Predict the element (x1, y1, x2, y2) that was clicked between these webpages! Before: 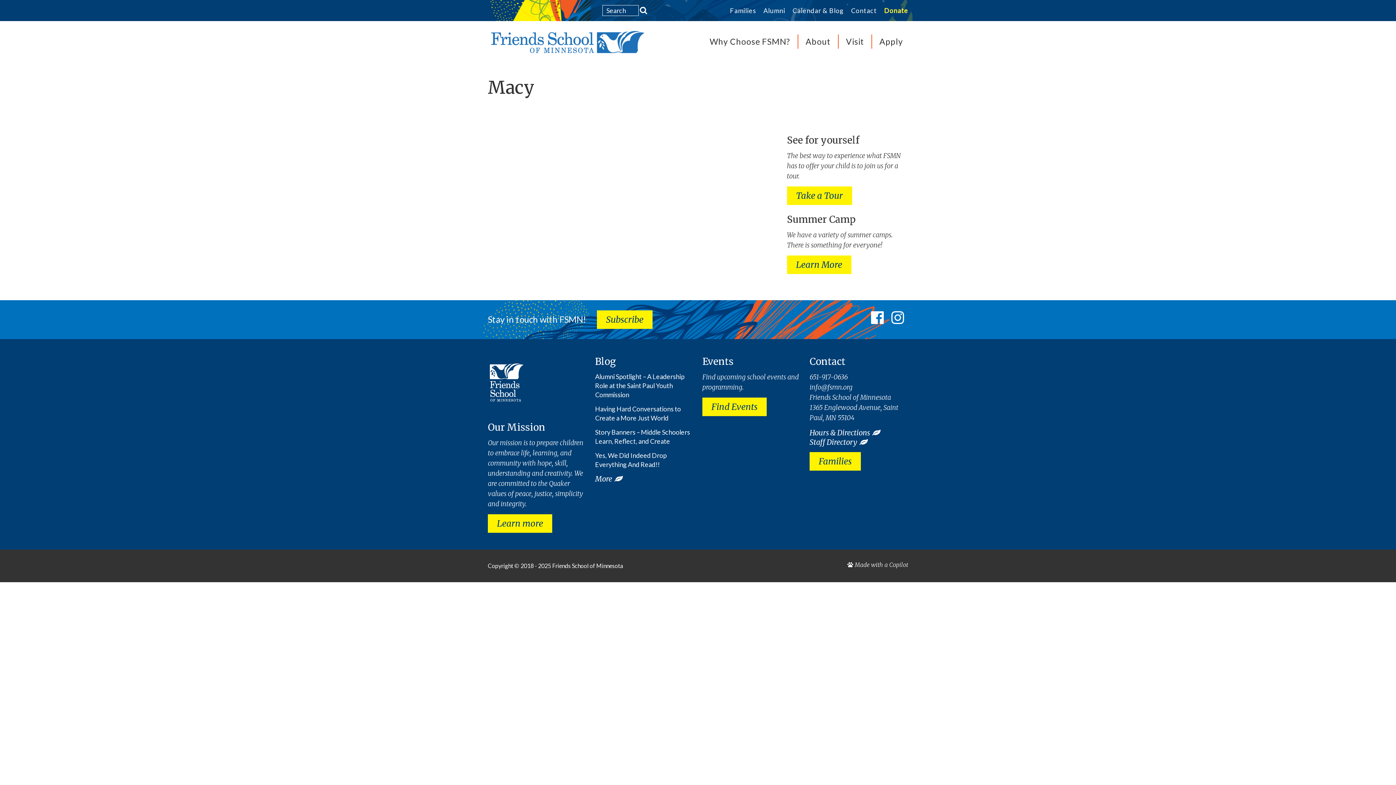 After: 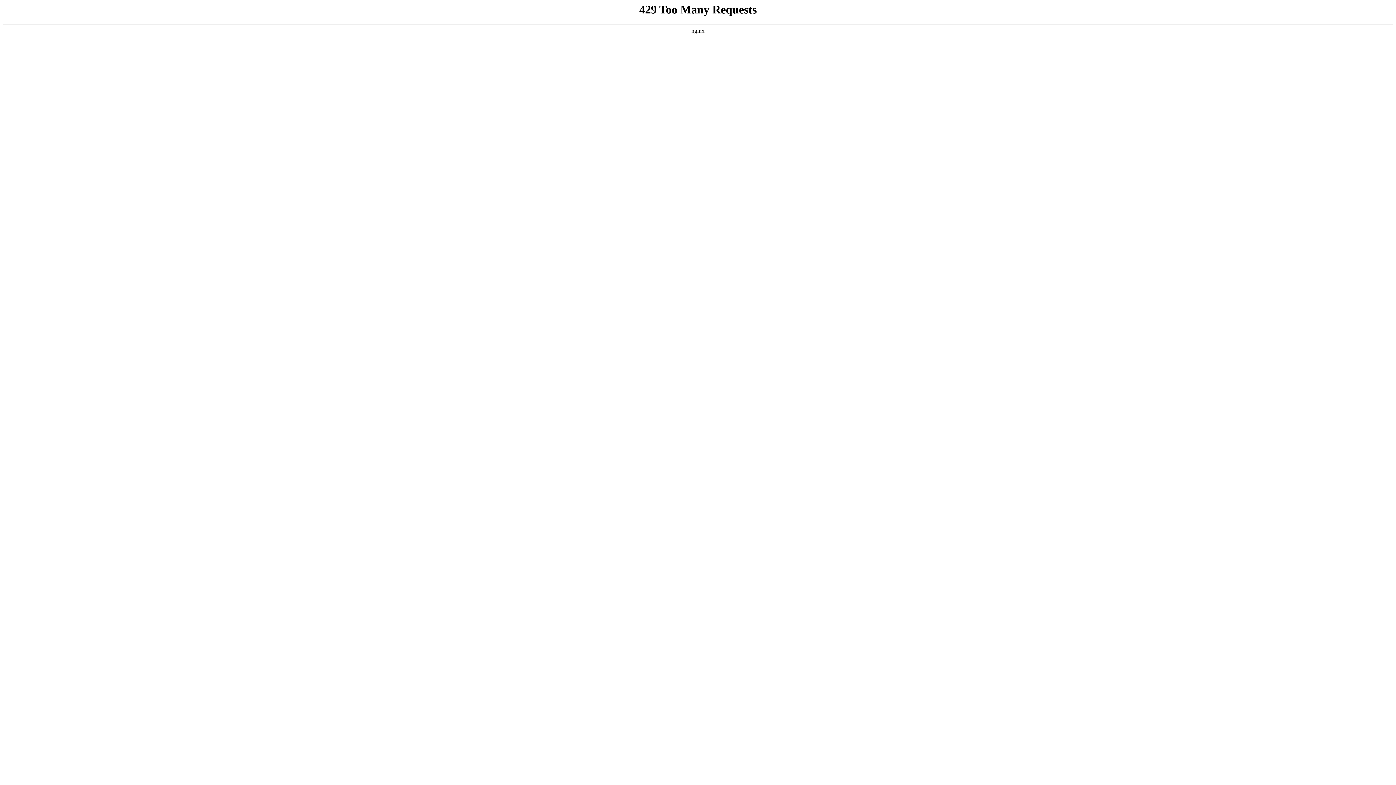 Action: label: About bbox: (805, 34, 830, 48)